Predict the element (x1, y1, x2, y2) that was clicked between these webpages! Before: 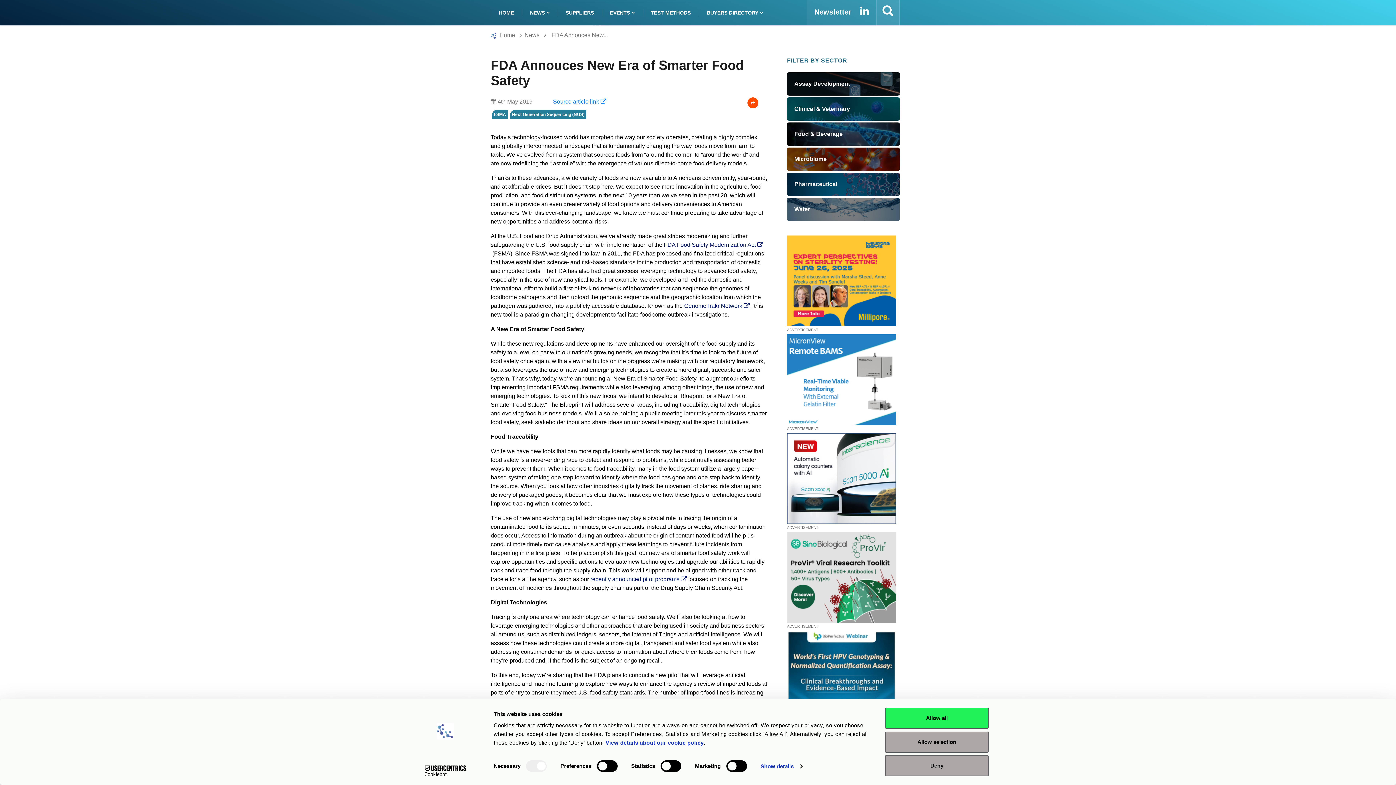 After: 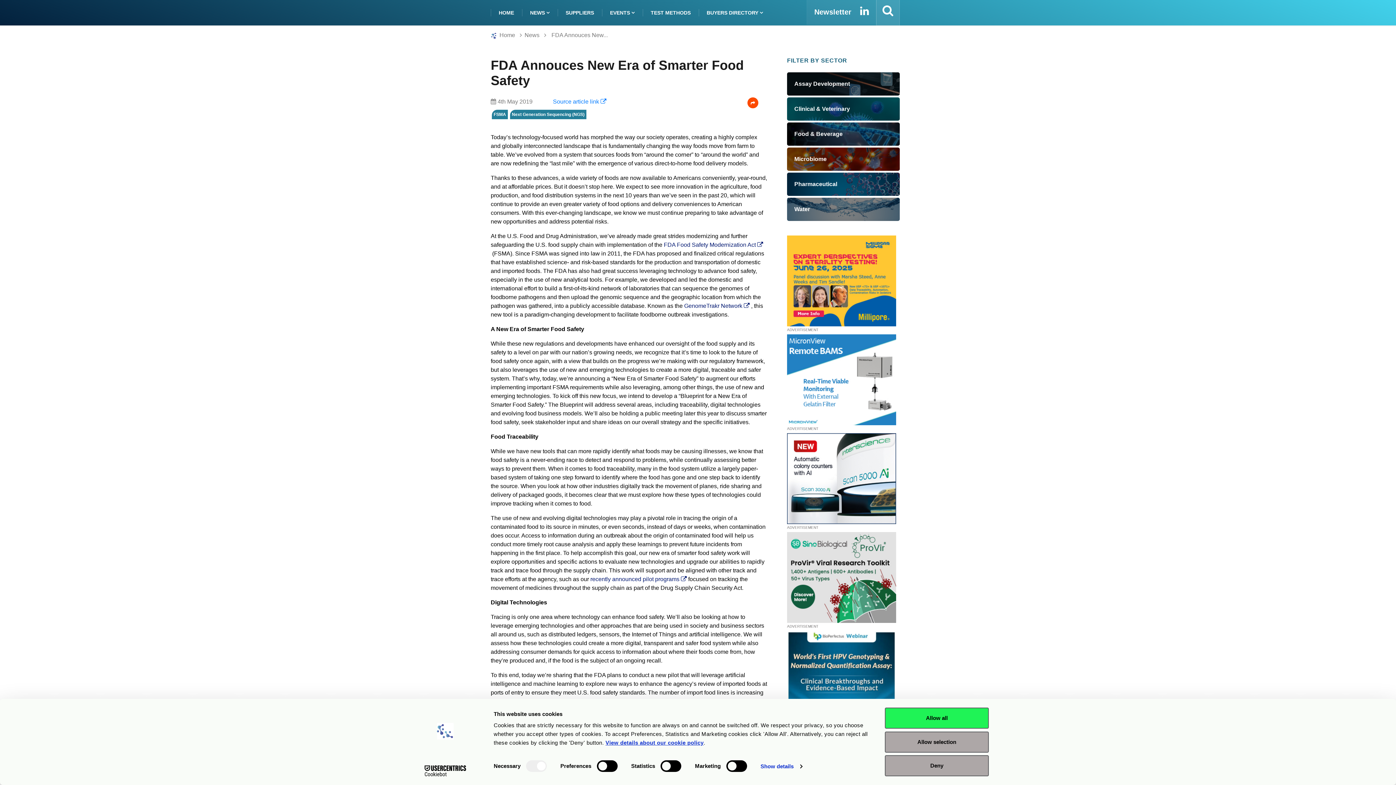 Action: bbox: (605, 740, 703, 746) label: View details about our cookie policy